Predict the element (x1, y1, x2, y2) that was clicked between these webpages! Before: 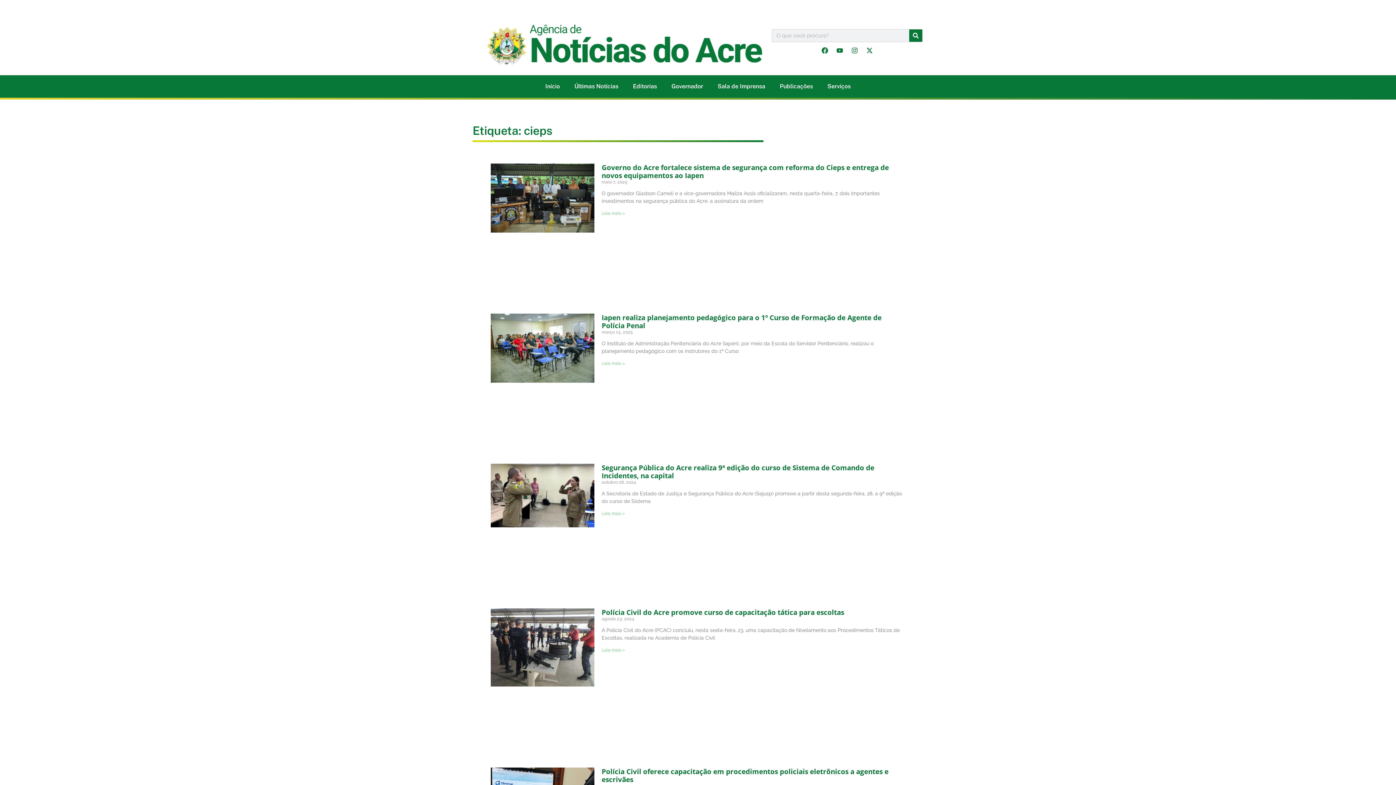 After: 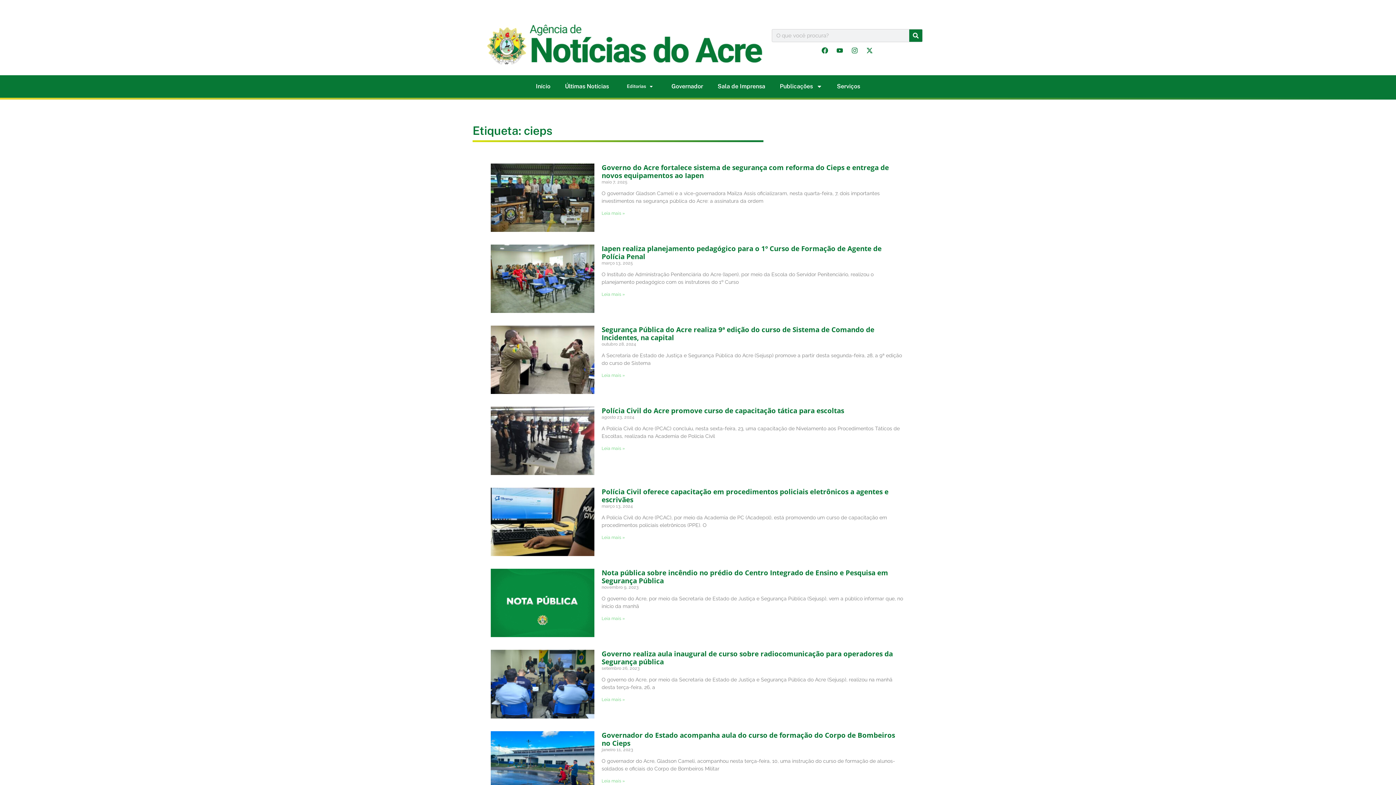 Action: bbox: (625, 78, 664, 94) label: Editorias